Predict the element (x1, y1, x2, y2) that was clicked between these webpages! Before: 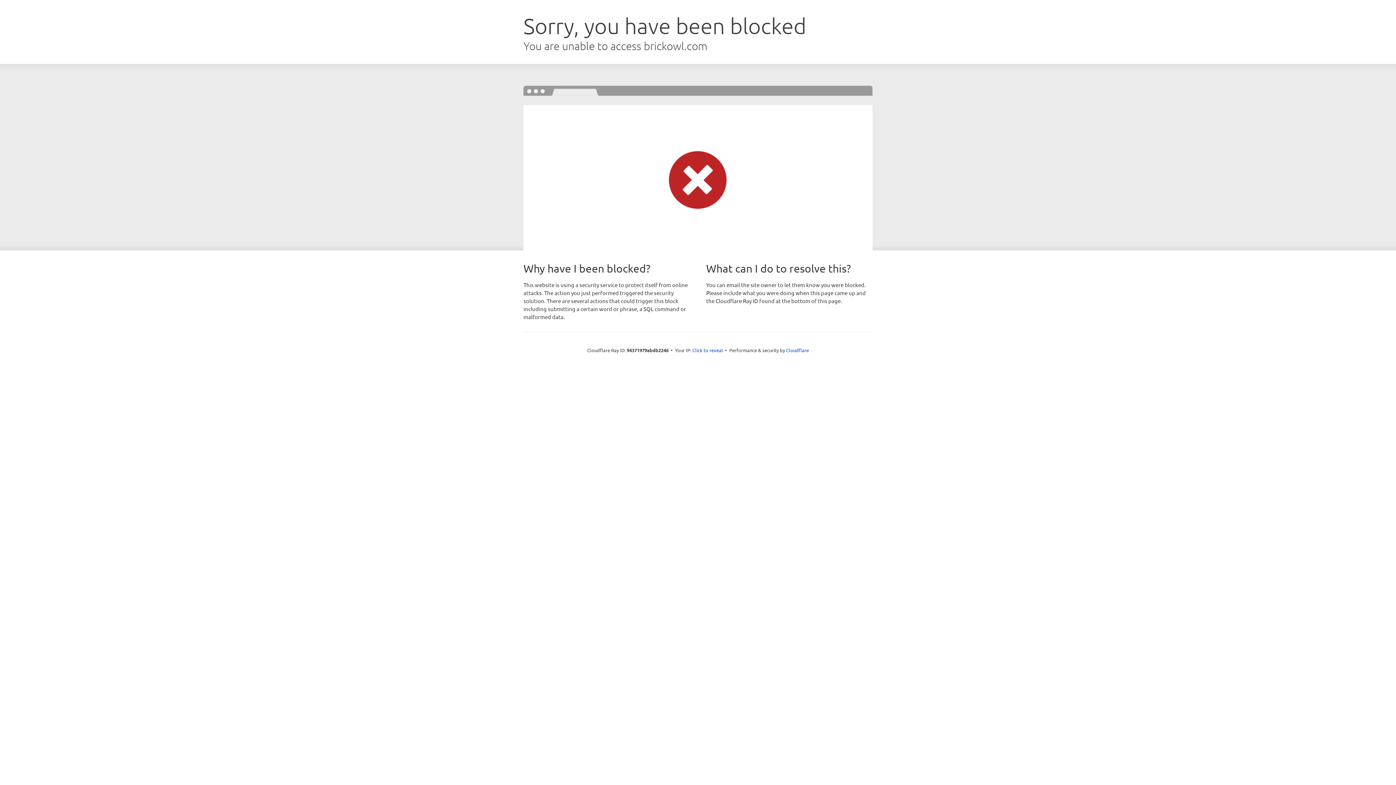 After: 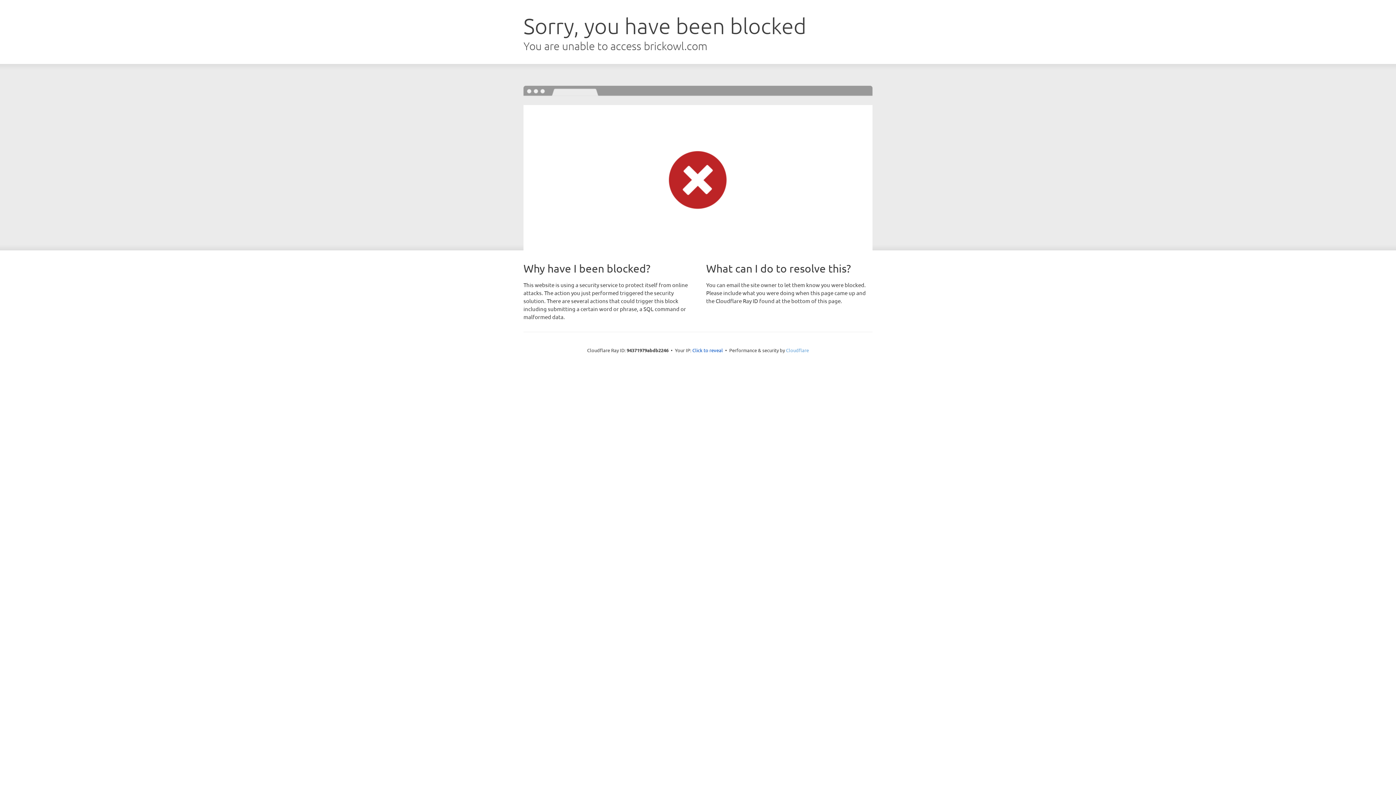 Action: bbox: (786, 347, 809, 353) label: Cloudflare